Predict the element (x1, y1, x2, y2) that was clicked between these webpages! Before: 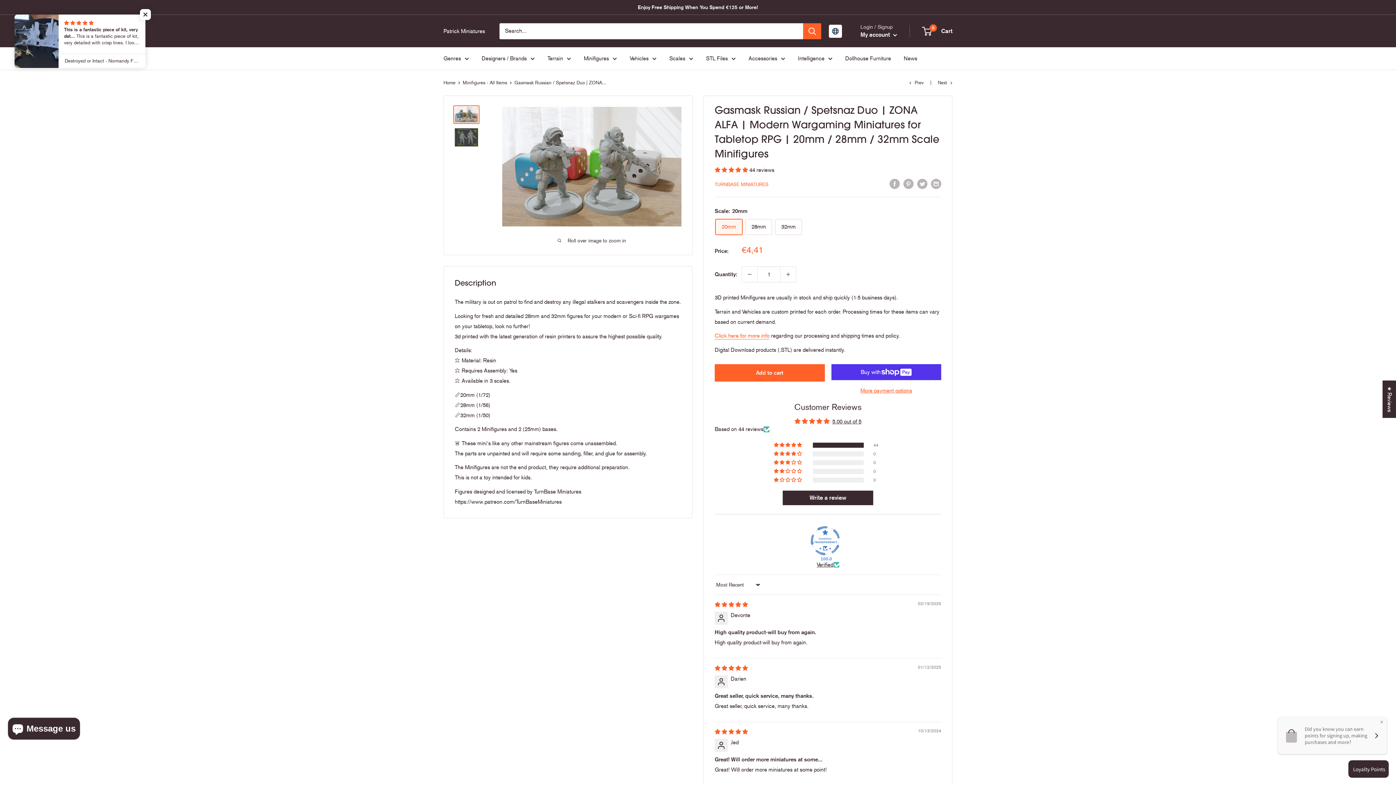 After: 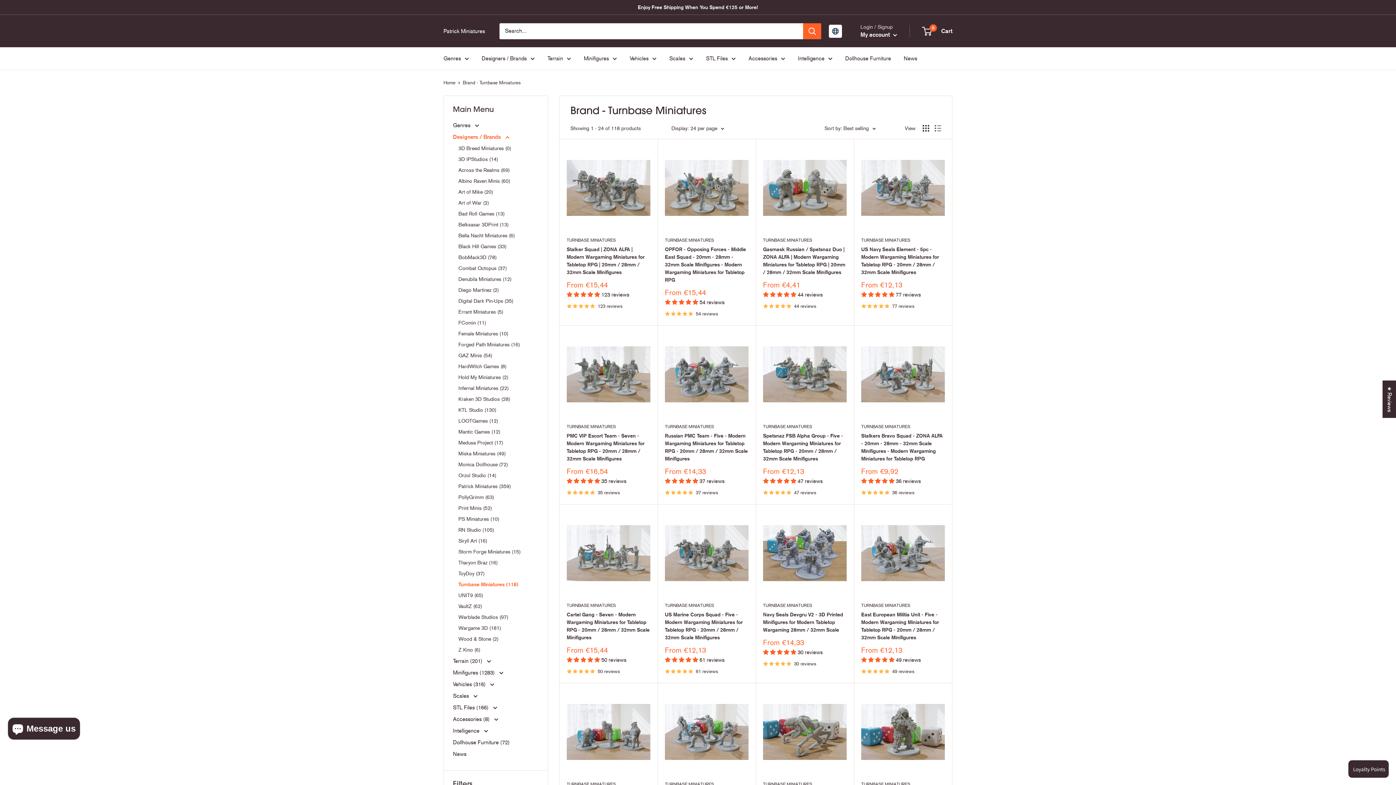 Action: label: TURNBASE MINIATURES bbox: (714, 181, 768, 187)